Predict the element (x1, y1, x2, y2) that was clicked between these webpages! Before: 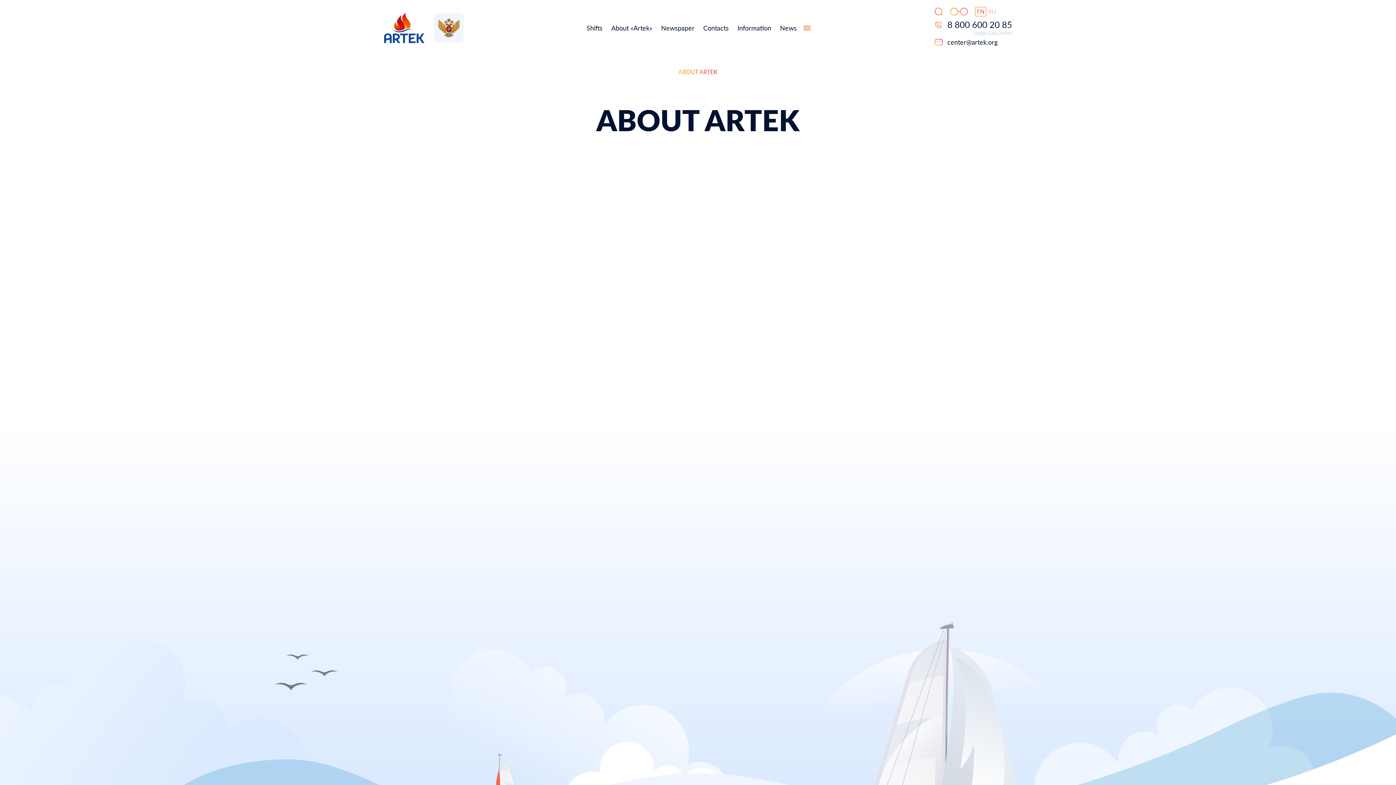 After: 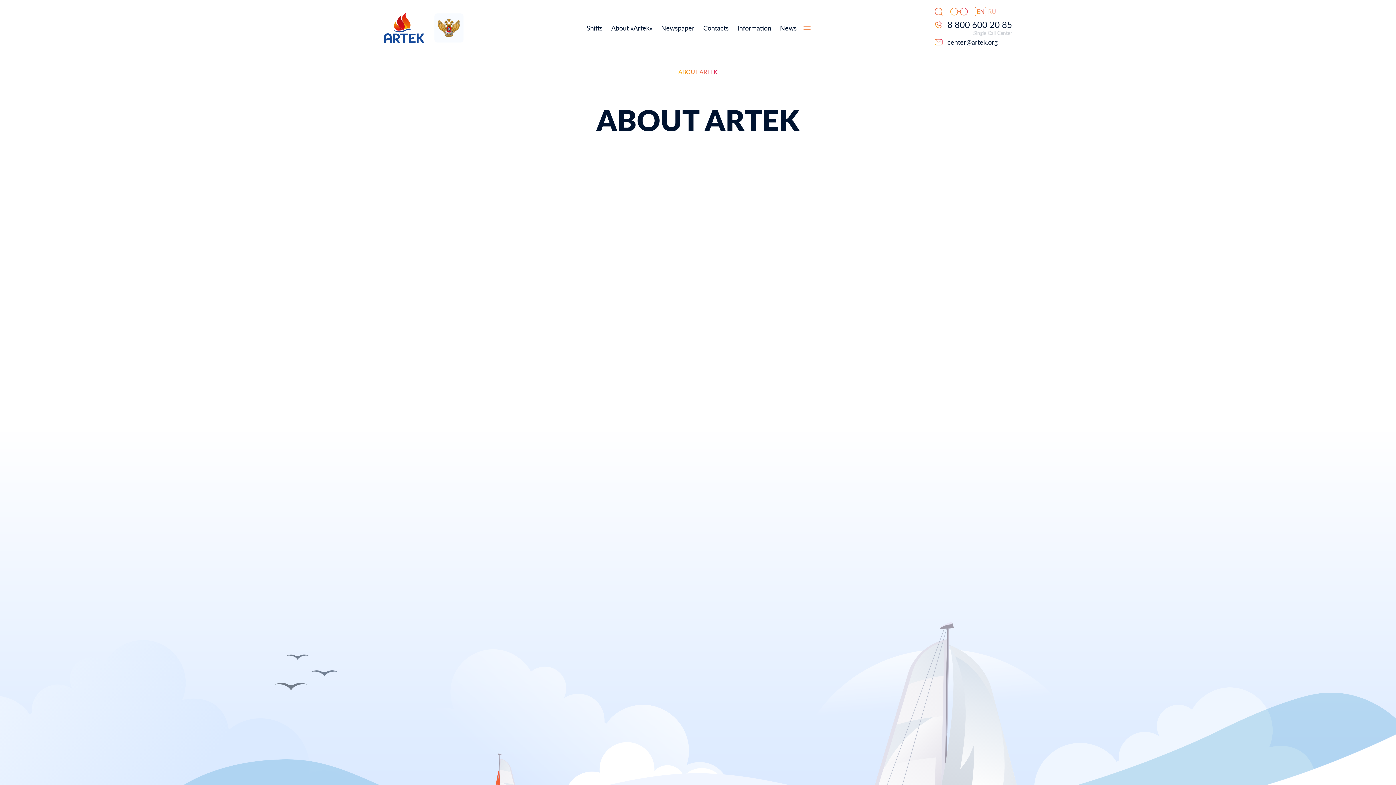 Action: bbox: (434, 13, 463, 42)